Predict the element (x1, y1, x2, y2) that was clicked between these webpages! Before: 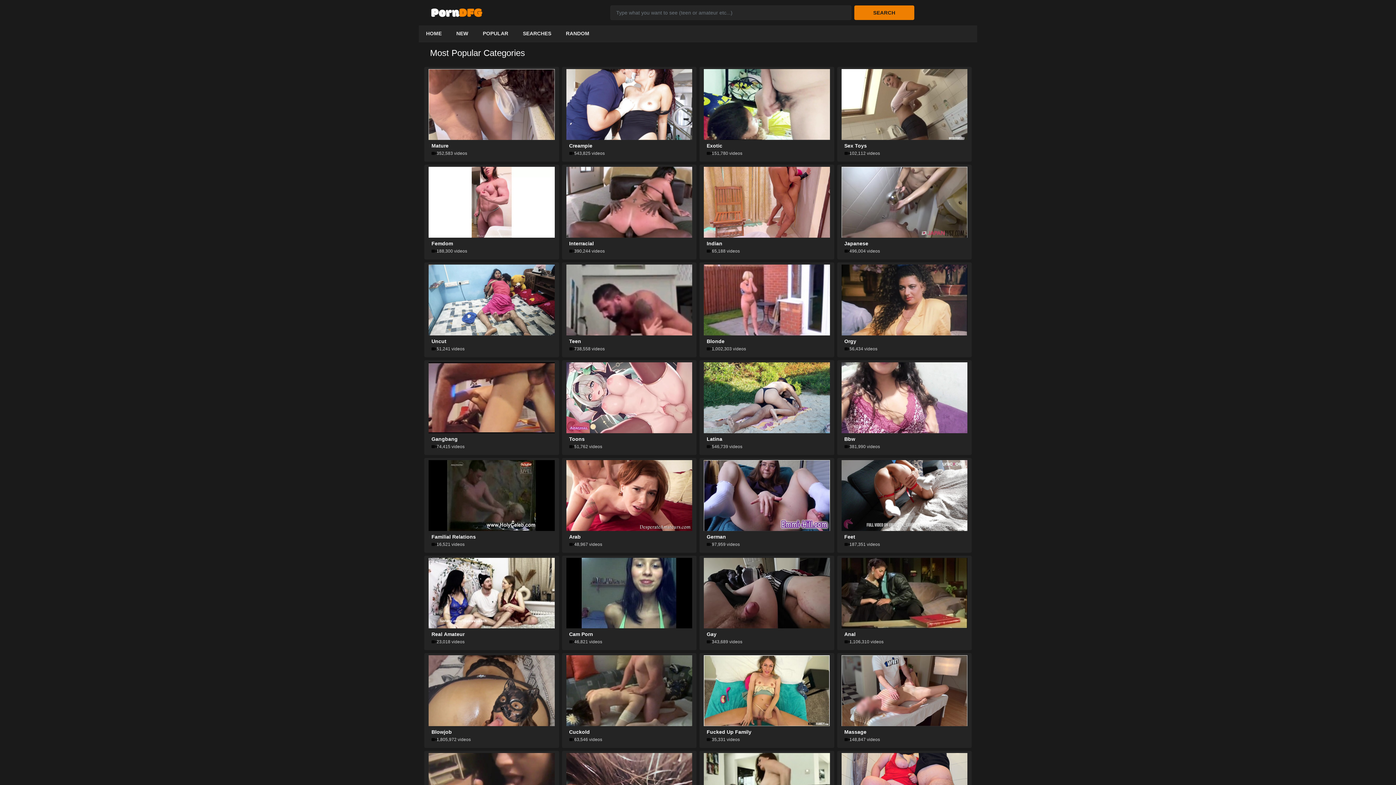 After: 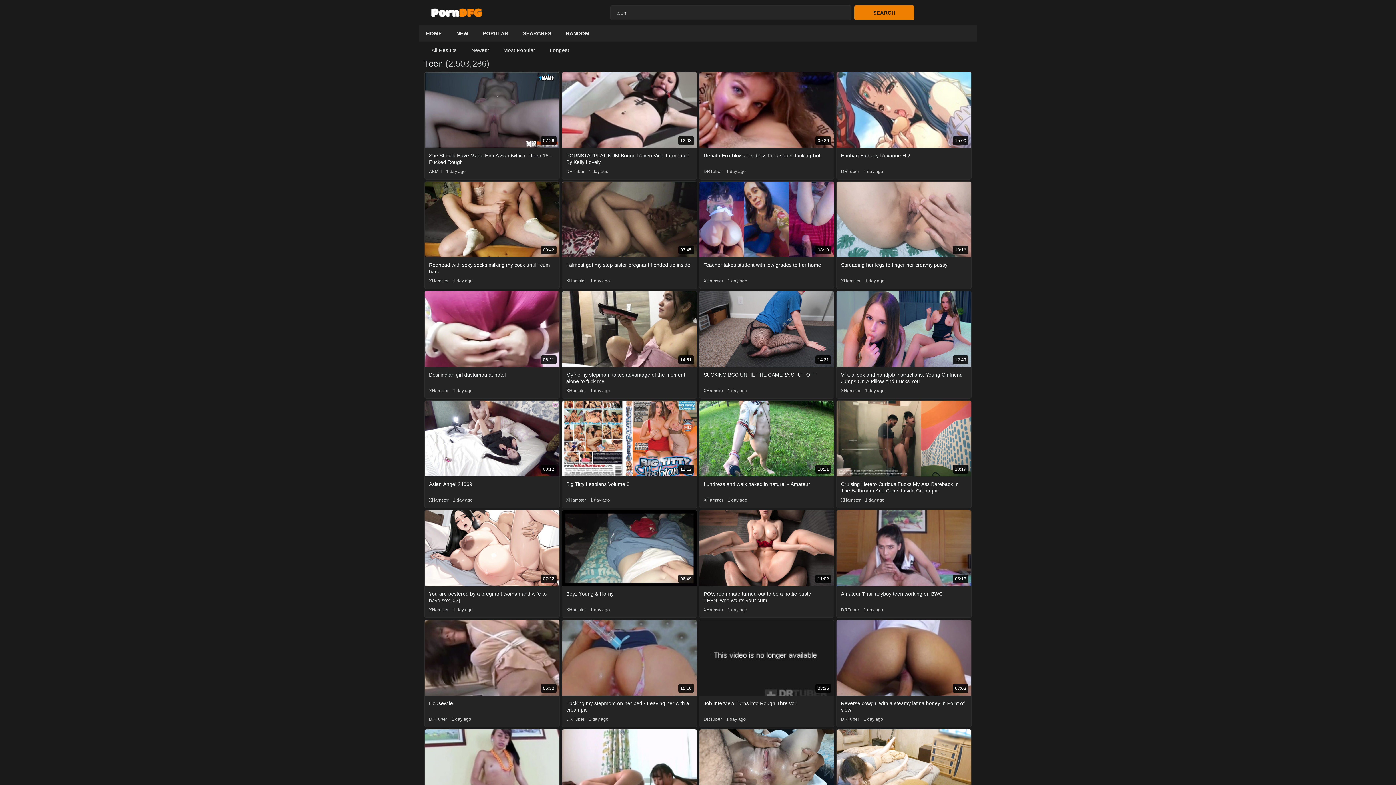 Action: bbox: (566, 264, 692, 335)